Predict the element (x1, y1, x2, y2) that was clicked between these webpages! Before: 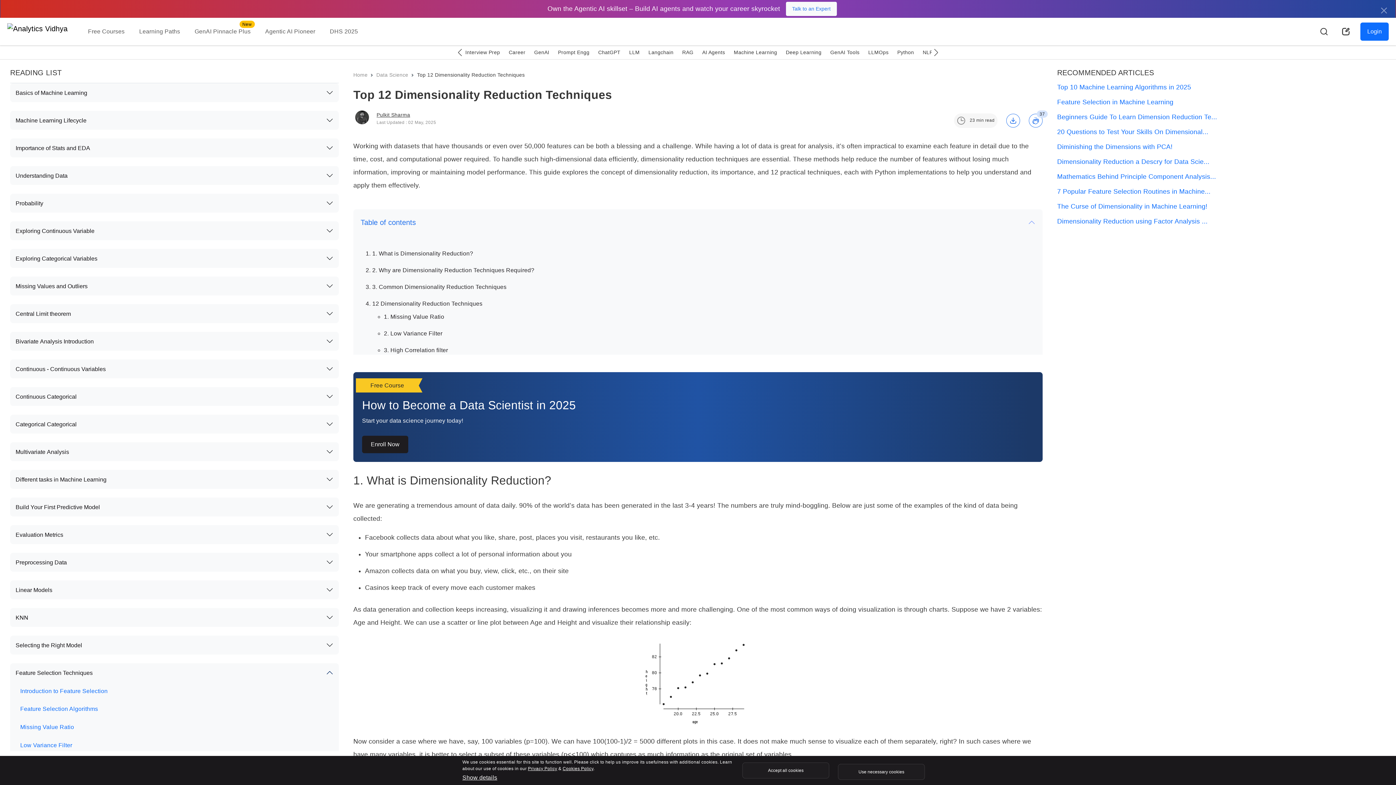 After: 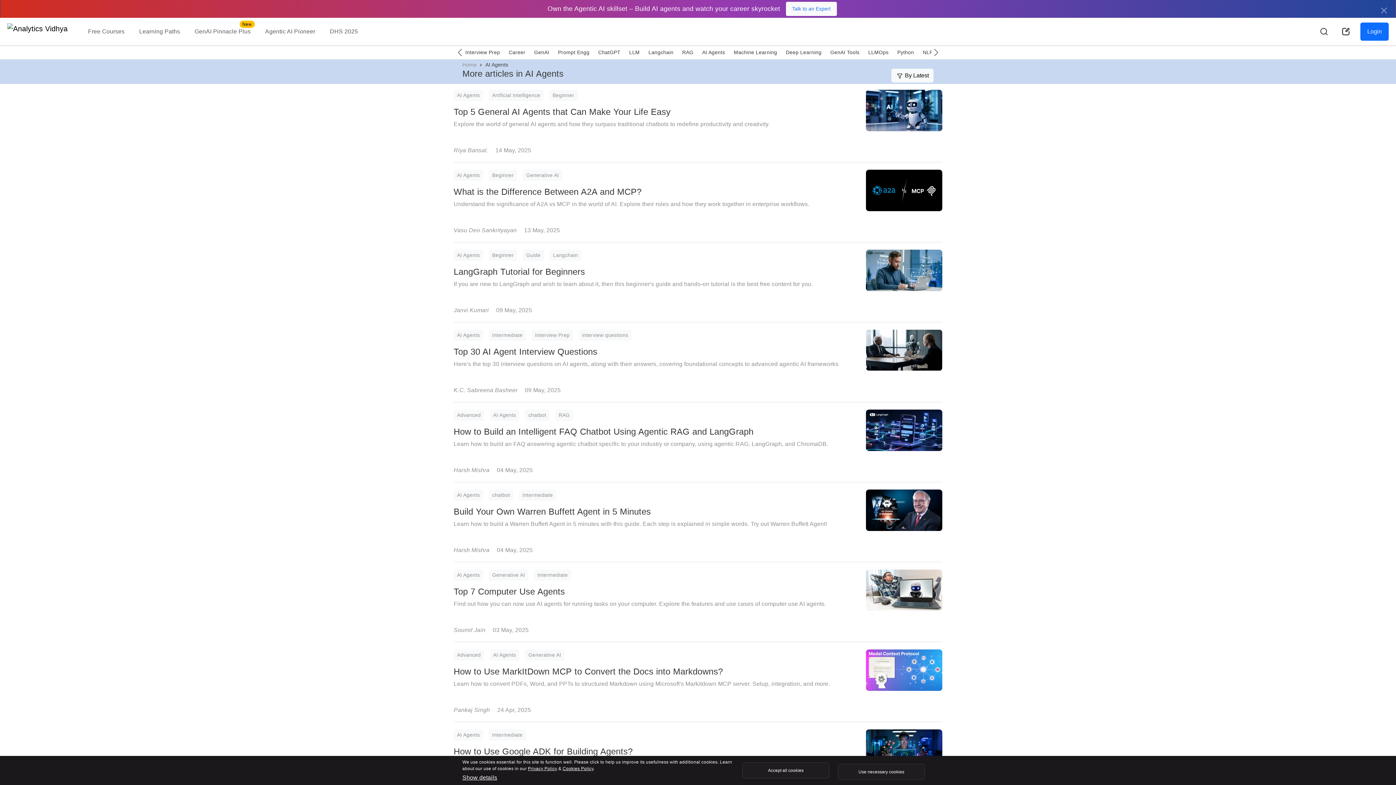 Action: bbox: (702, 49, 725, 55) label: AI Agents